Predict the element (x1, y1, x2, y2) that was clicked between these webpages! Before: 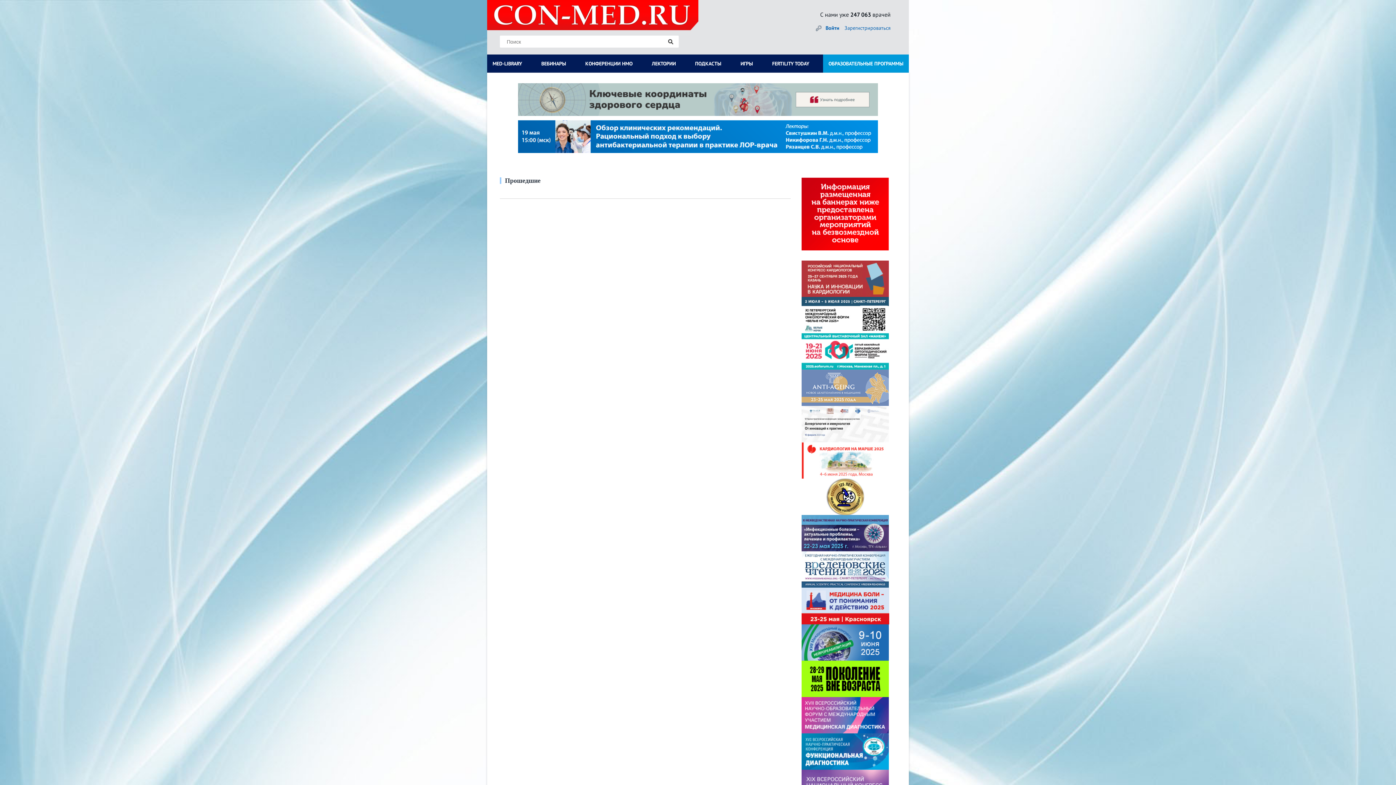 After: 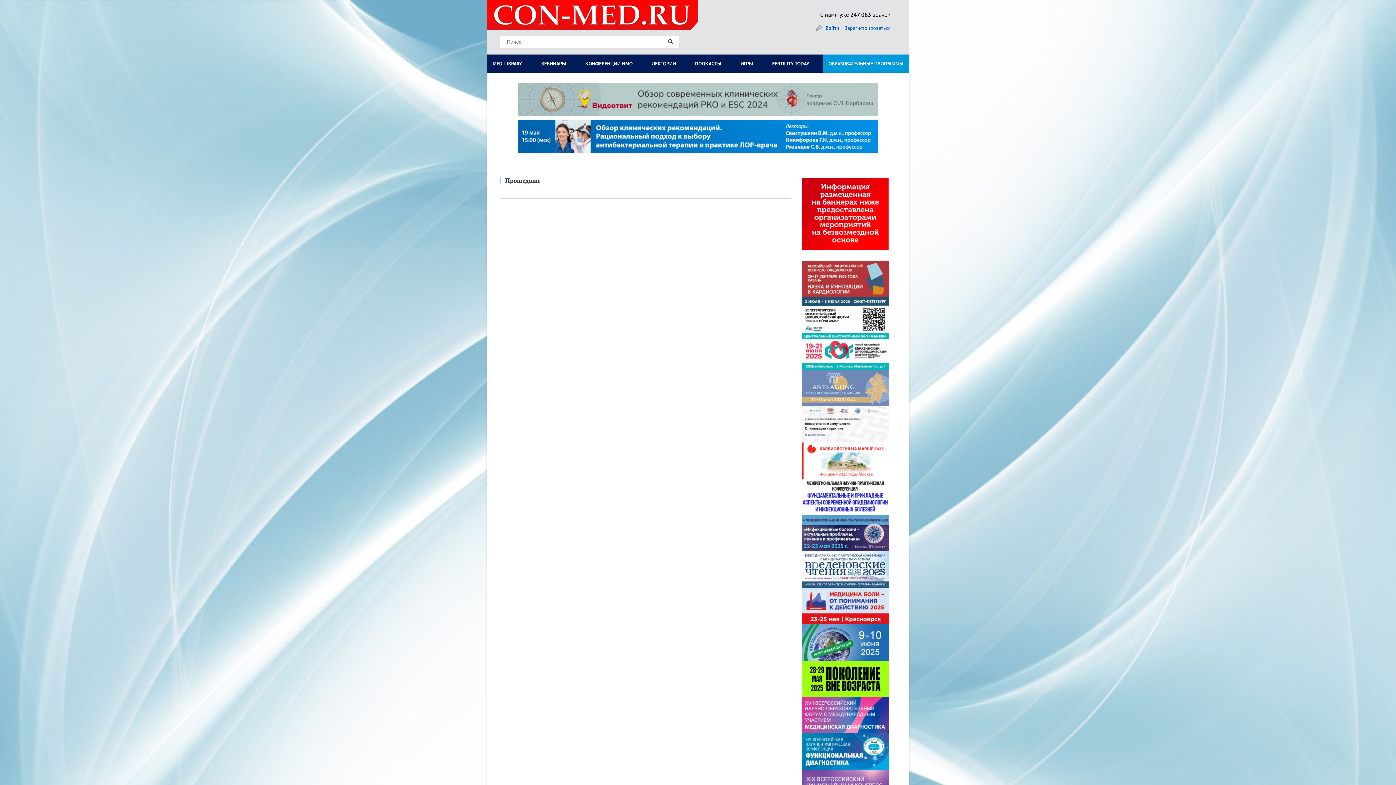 Action: bbox: (801, 748, 889, 754)